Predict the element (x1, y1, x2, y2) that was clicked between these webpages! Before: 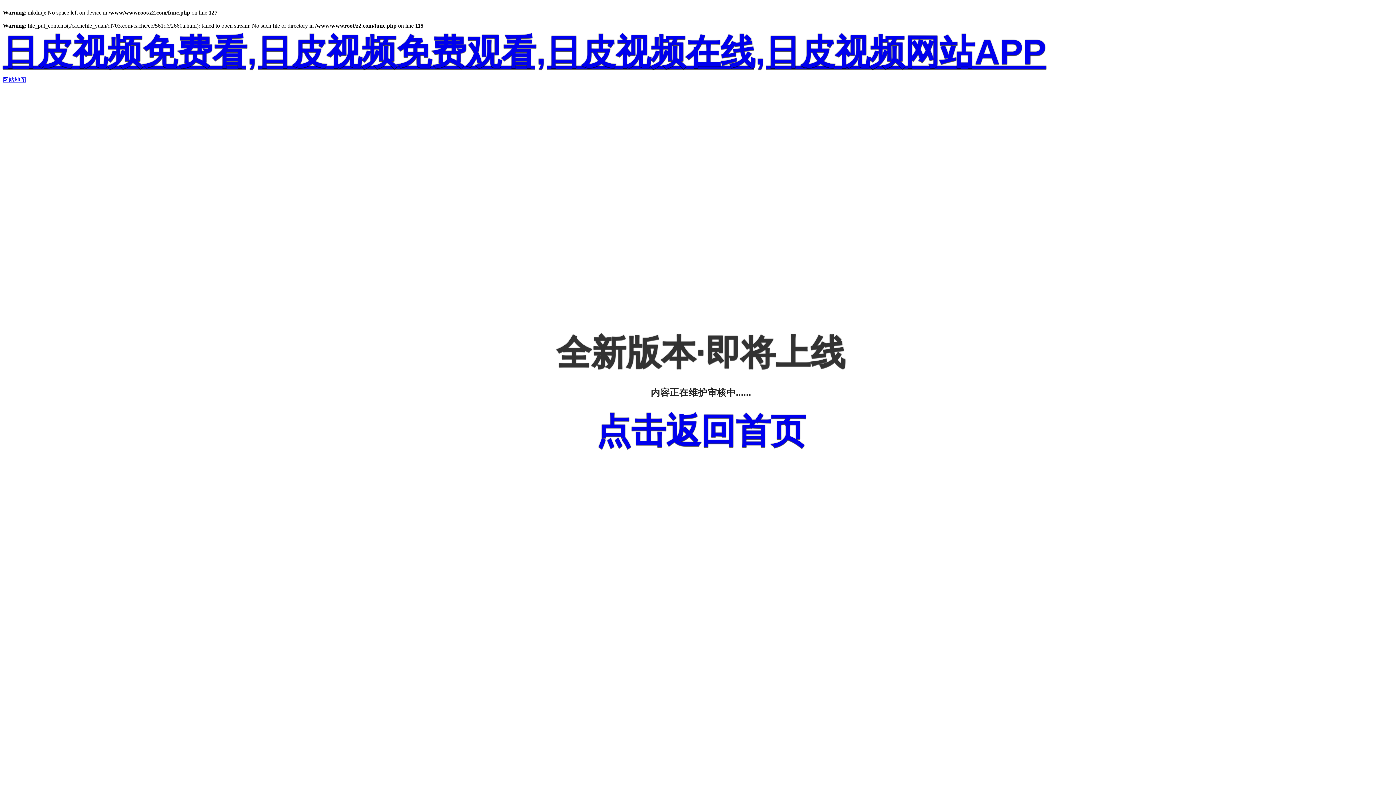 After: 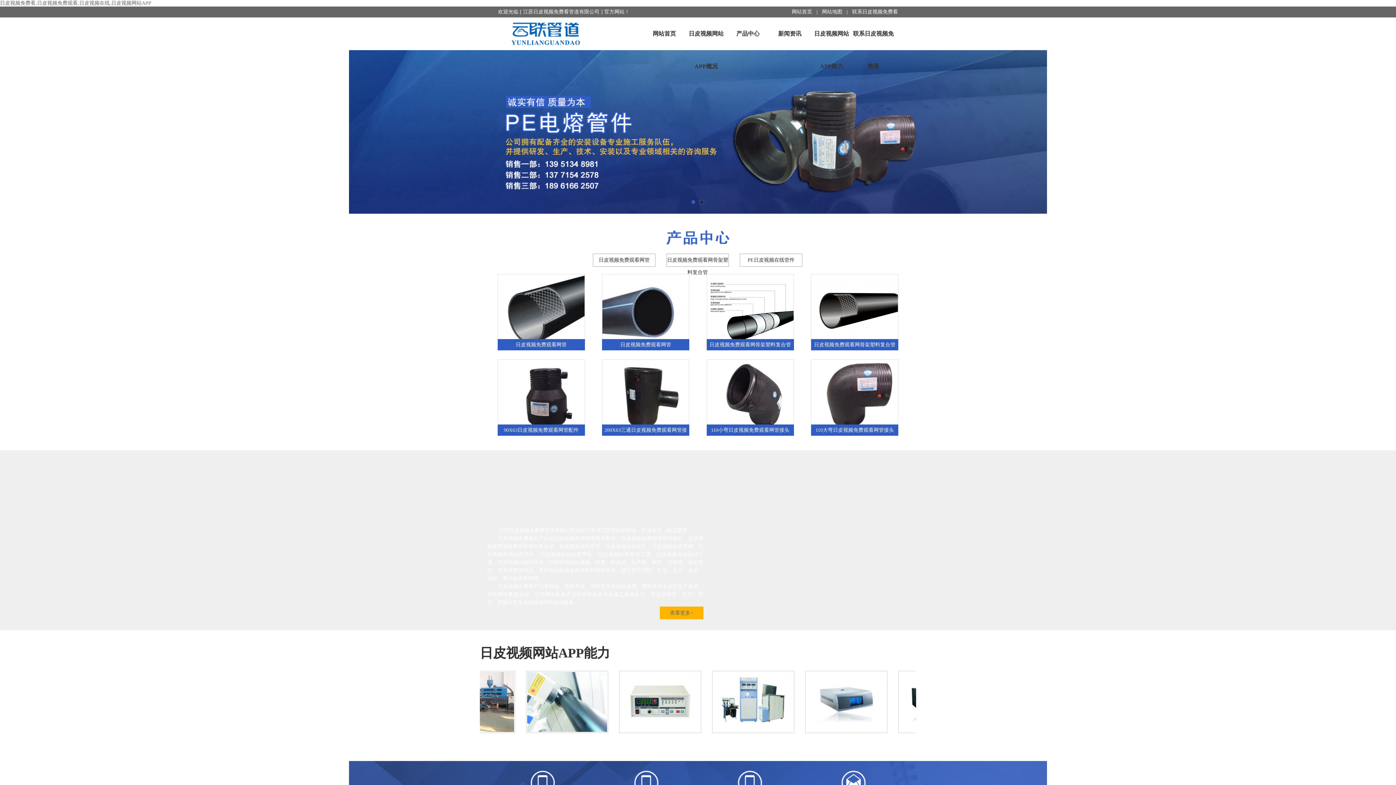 Action: bbox: (596, 411, 805, 450) label: 点击返回首页